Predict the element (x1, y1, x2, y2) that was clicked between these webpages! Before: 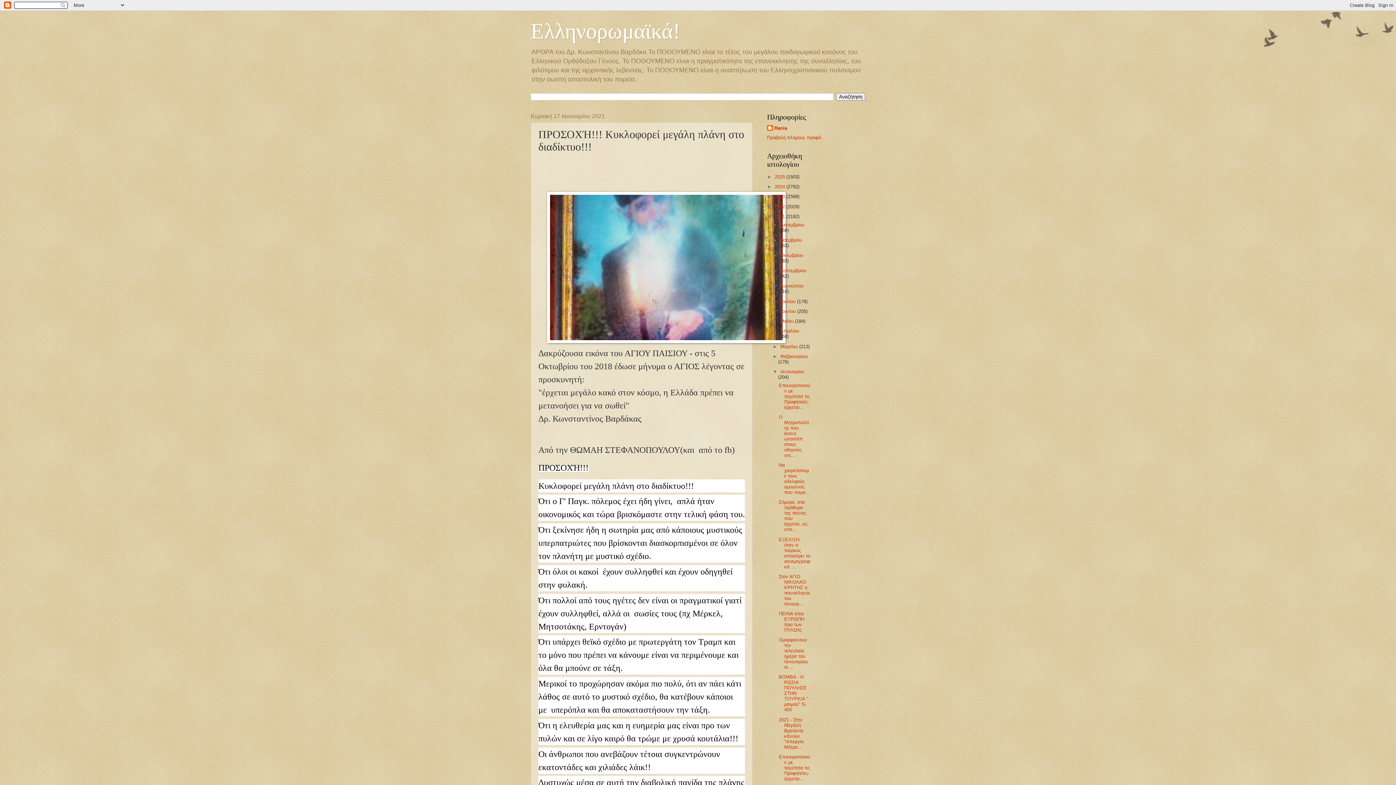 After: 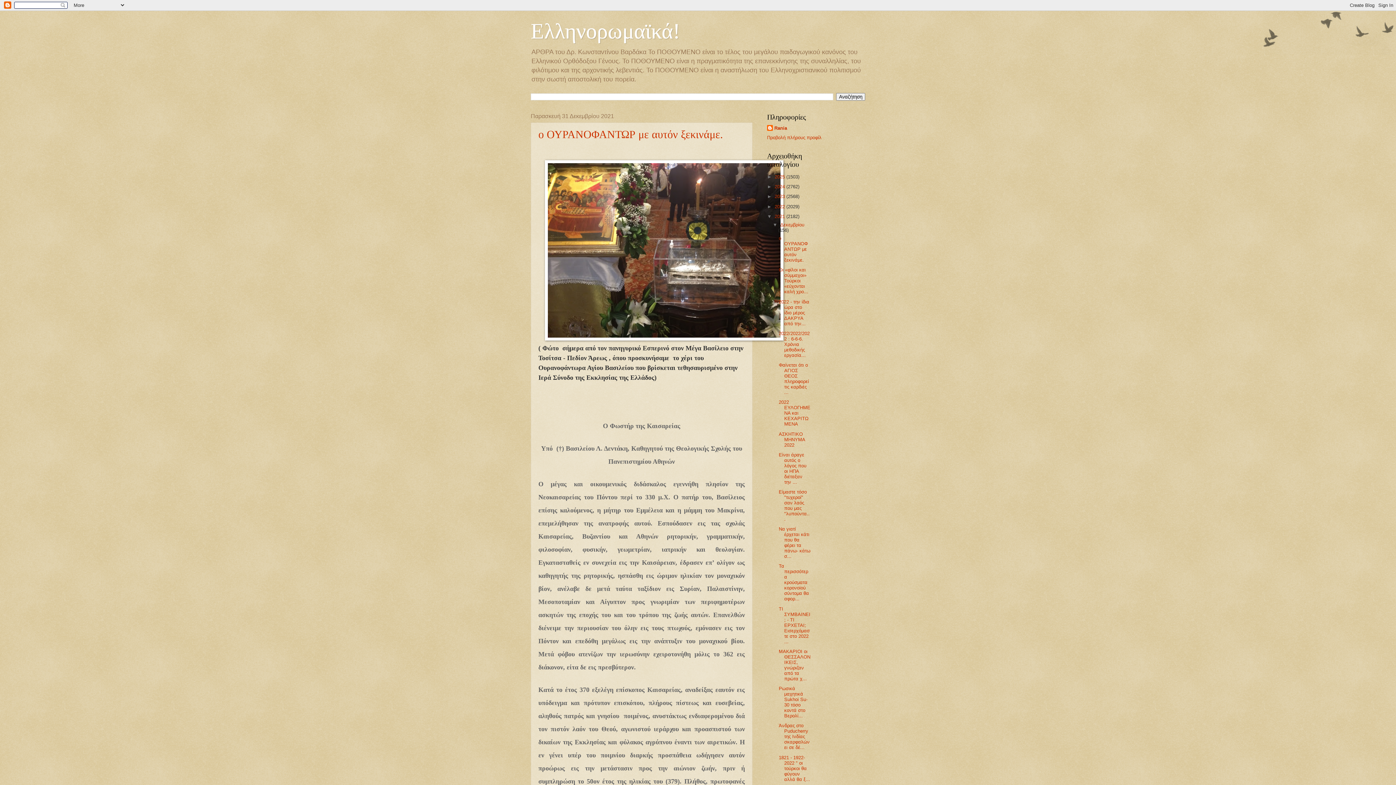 Action: bbox: (774, 213, 786, 219) label: 2021 